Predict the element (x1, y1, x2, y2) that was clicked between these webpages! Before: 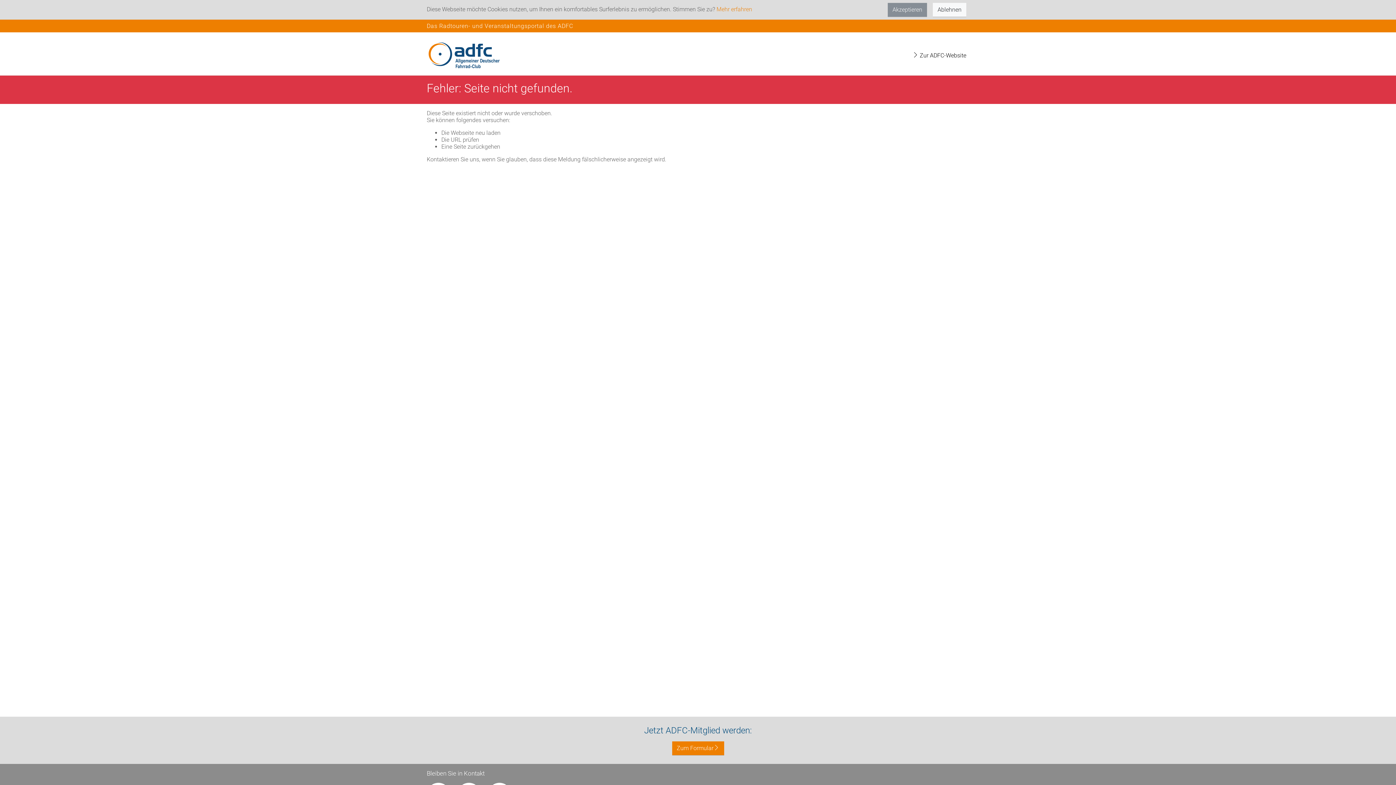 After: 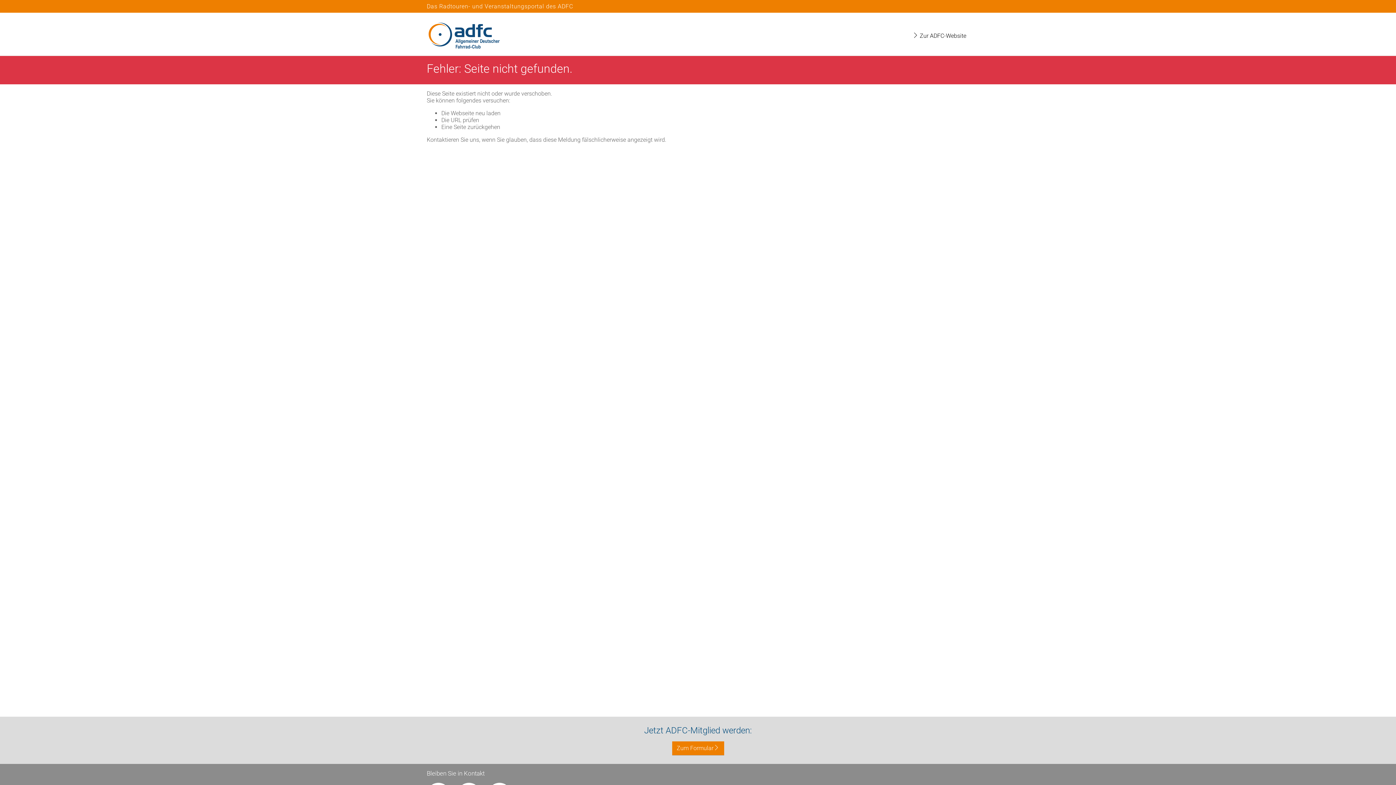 Action: bbox: (933, 2, 966, 16) label: Ablehnen